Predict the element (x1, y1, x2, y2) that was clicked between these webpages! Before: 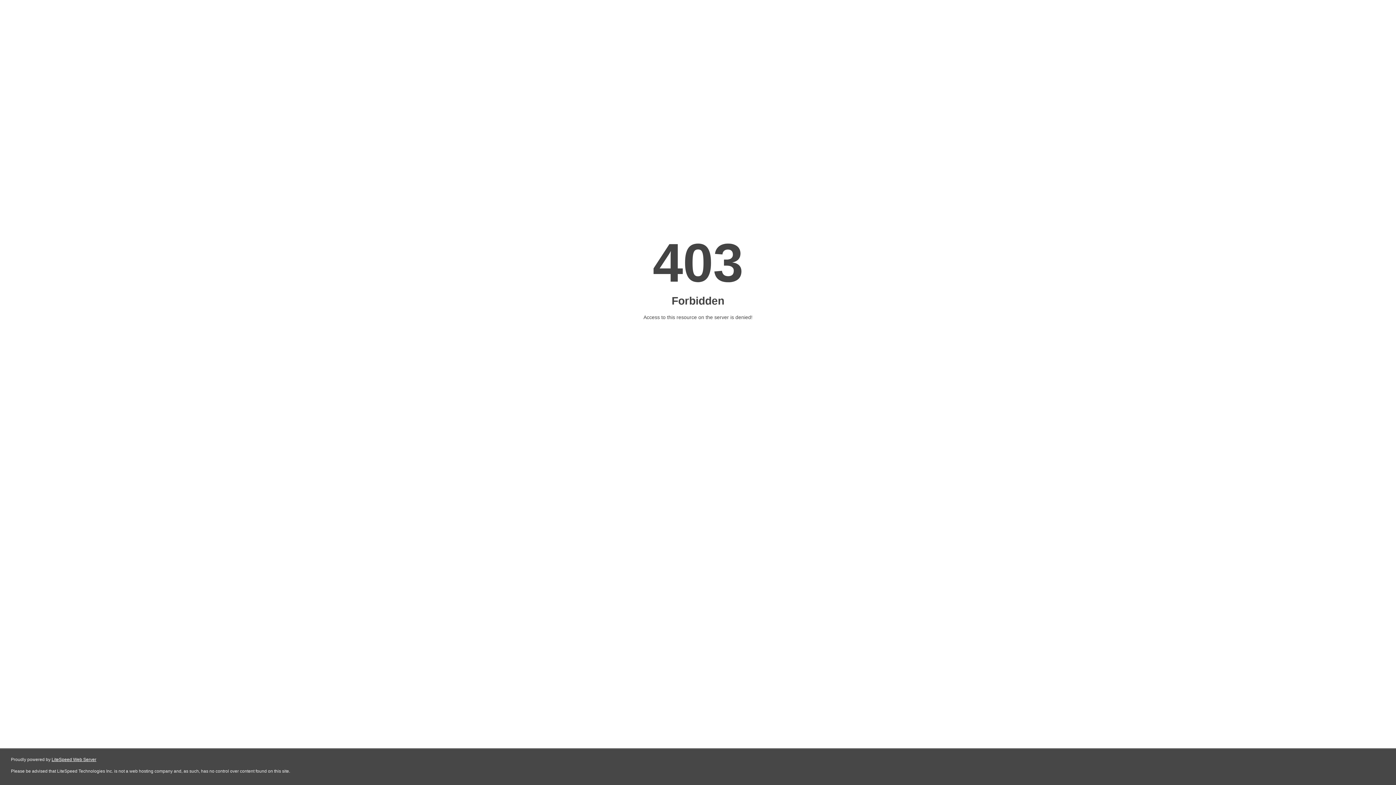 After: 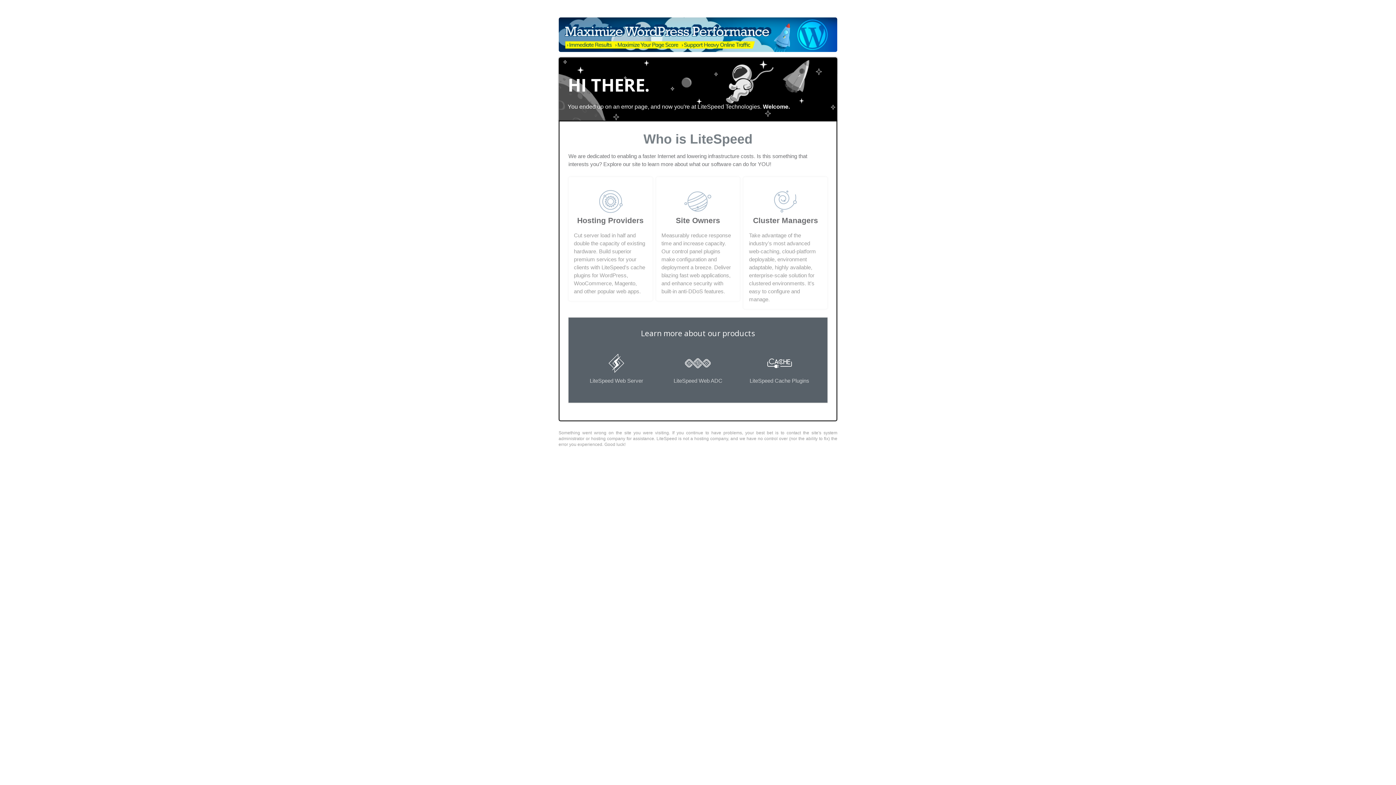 Action: bbox: (51, 757, 96, 762) label: LiteSpeed Web Server